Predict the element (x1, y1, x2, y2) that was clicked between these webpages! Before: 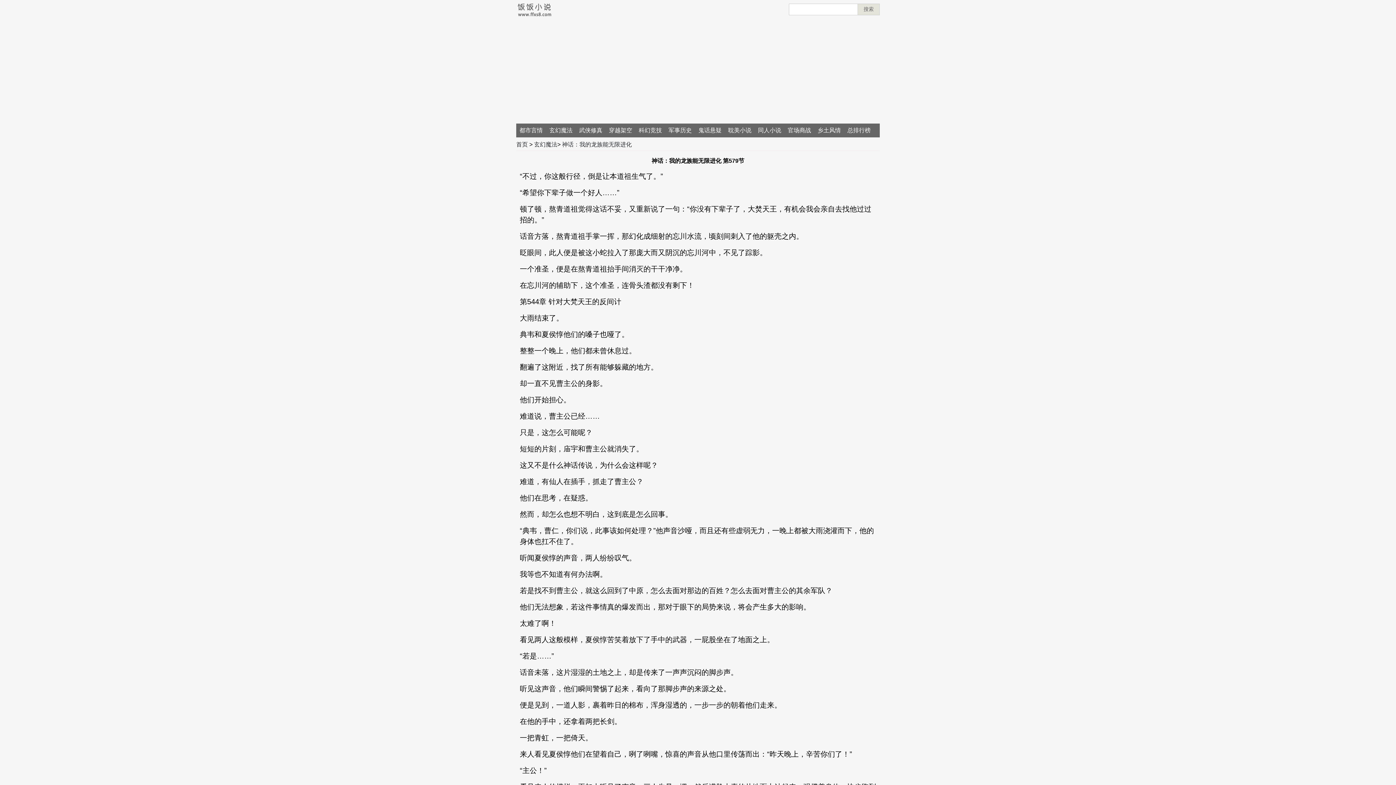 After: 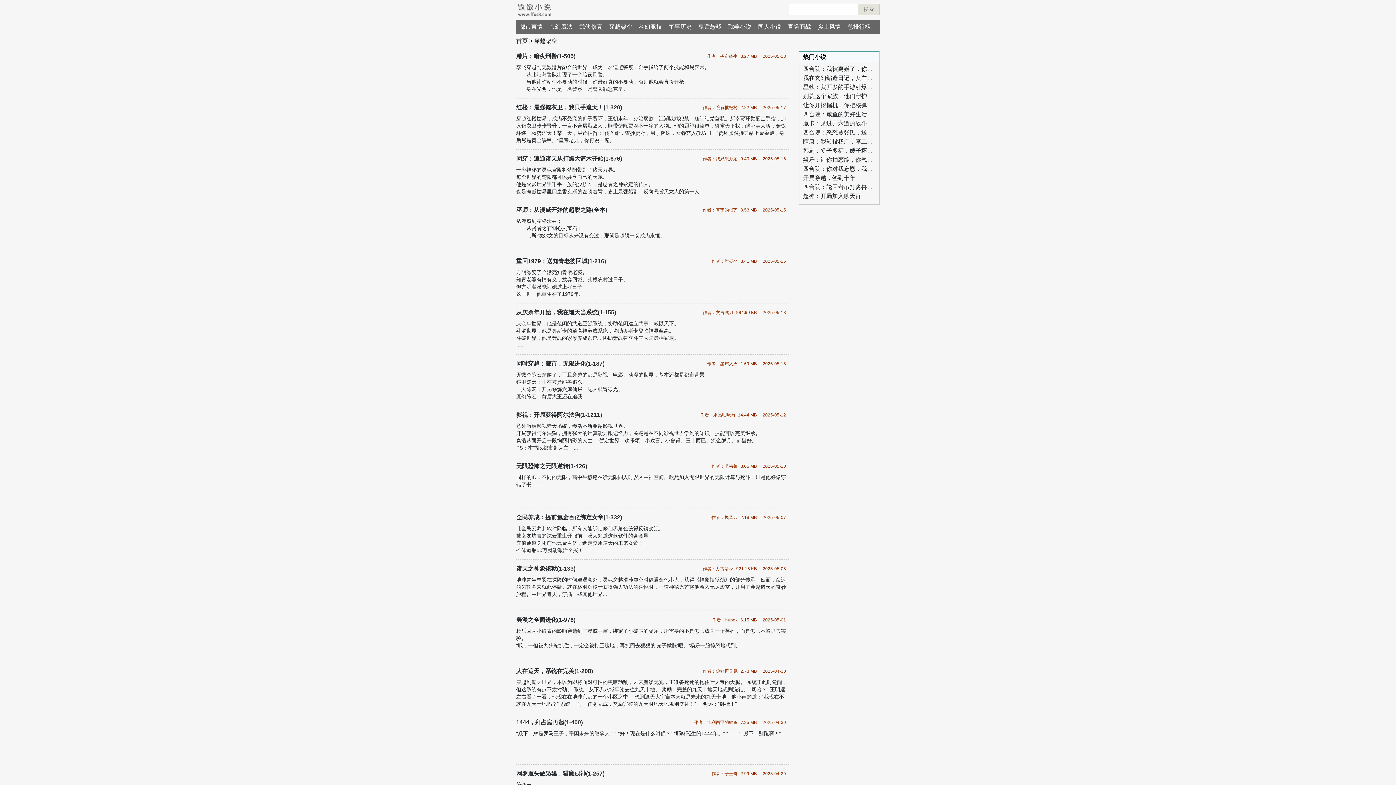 Action: label: 穿越架空 bbox: (609, 127, 632, 133)